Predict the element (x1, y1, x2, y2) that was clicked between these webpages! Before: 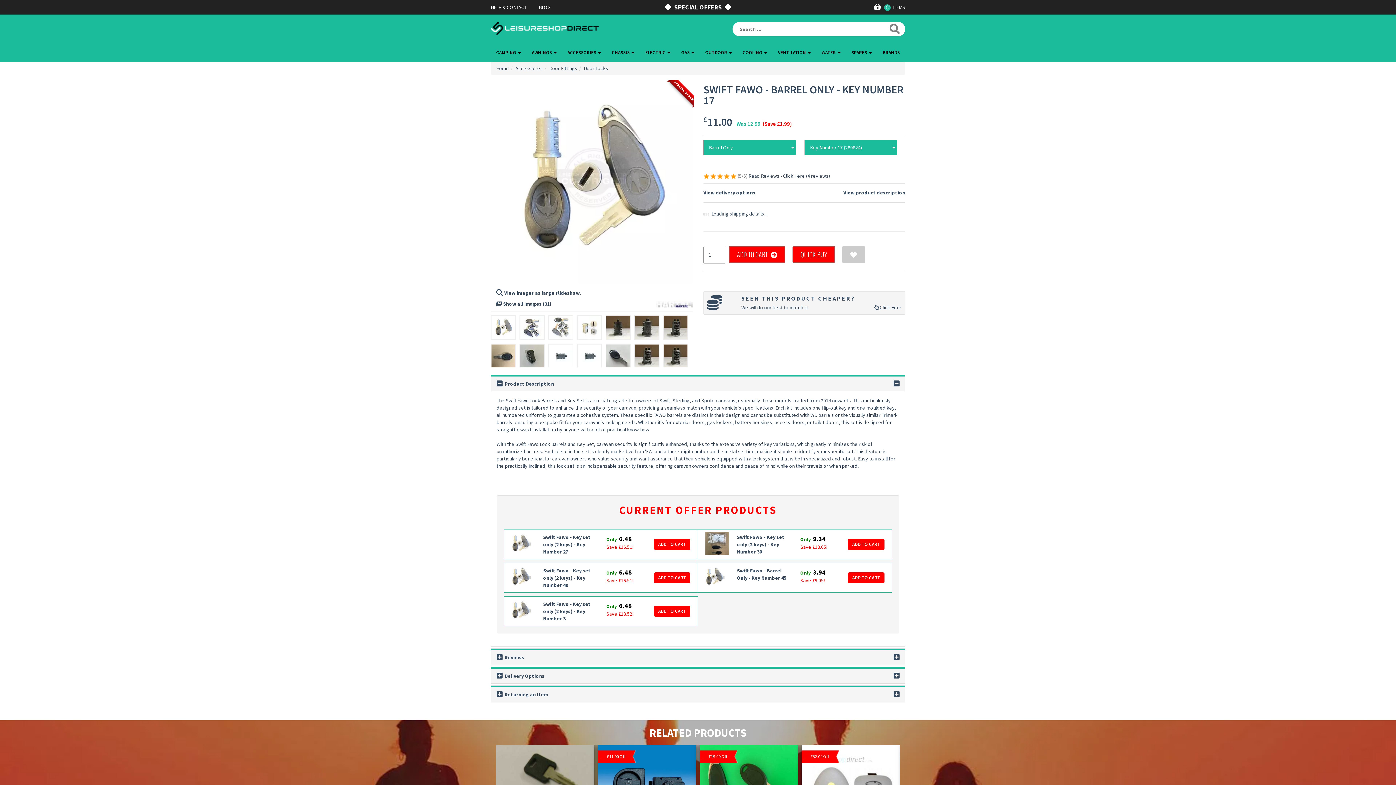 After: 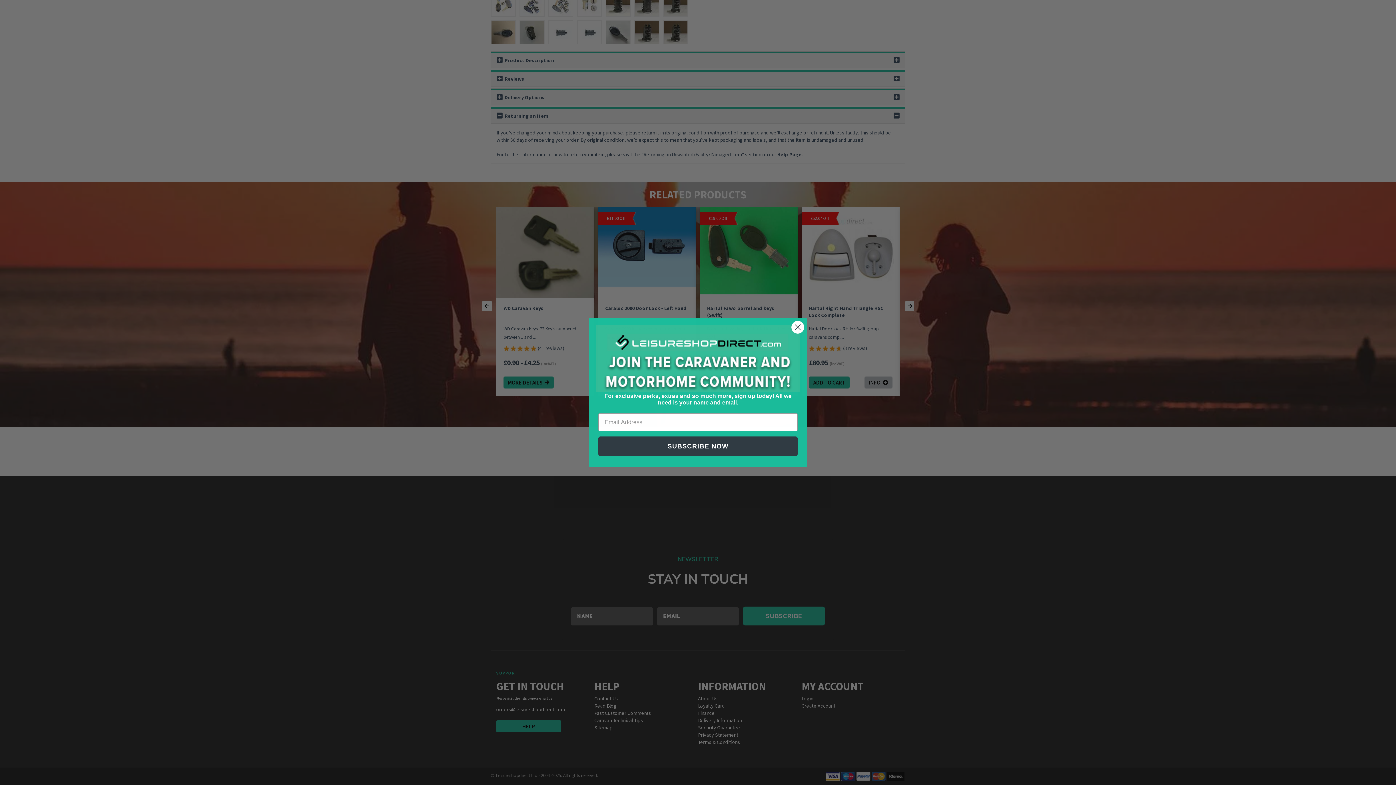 Action: bbox: (496, 691, 899, 698) label:   Returning an Item